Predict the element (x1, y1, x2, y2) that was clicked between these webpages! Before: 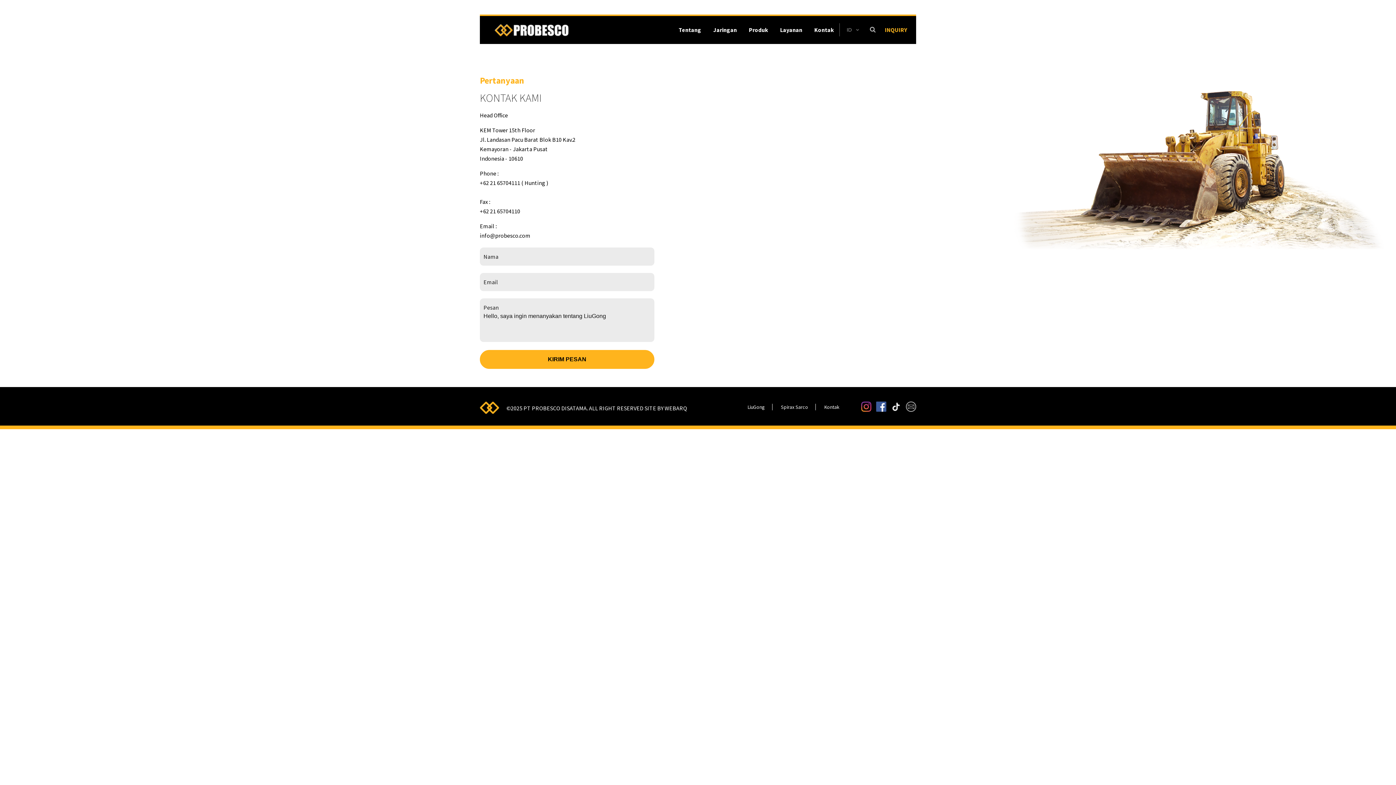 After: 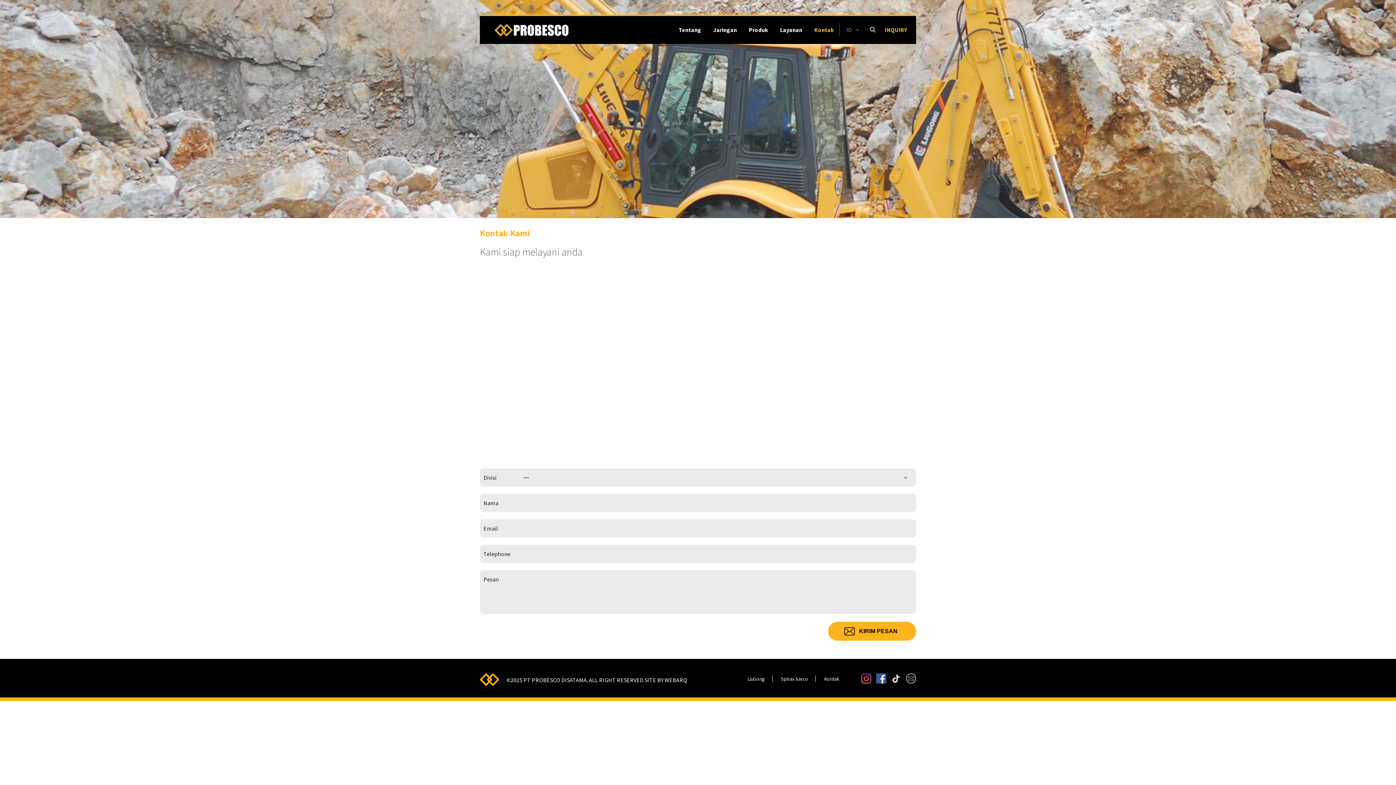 Action: label: Kontak bbox: (809, 23, 839, 48)